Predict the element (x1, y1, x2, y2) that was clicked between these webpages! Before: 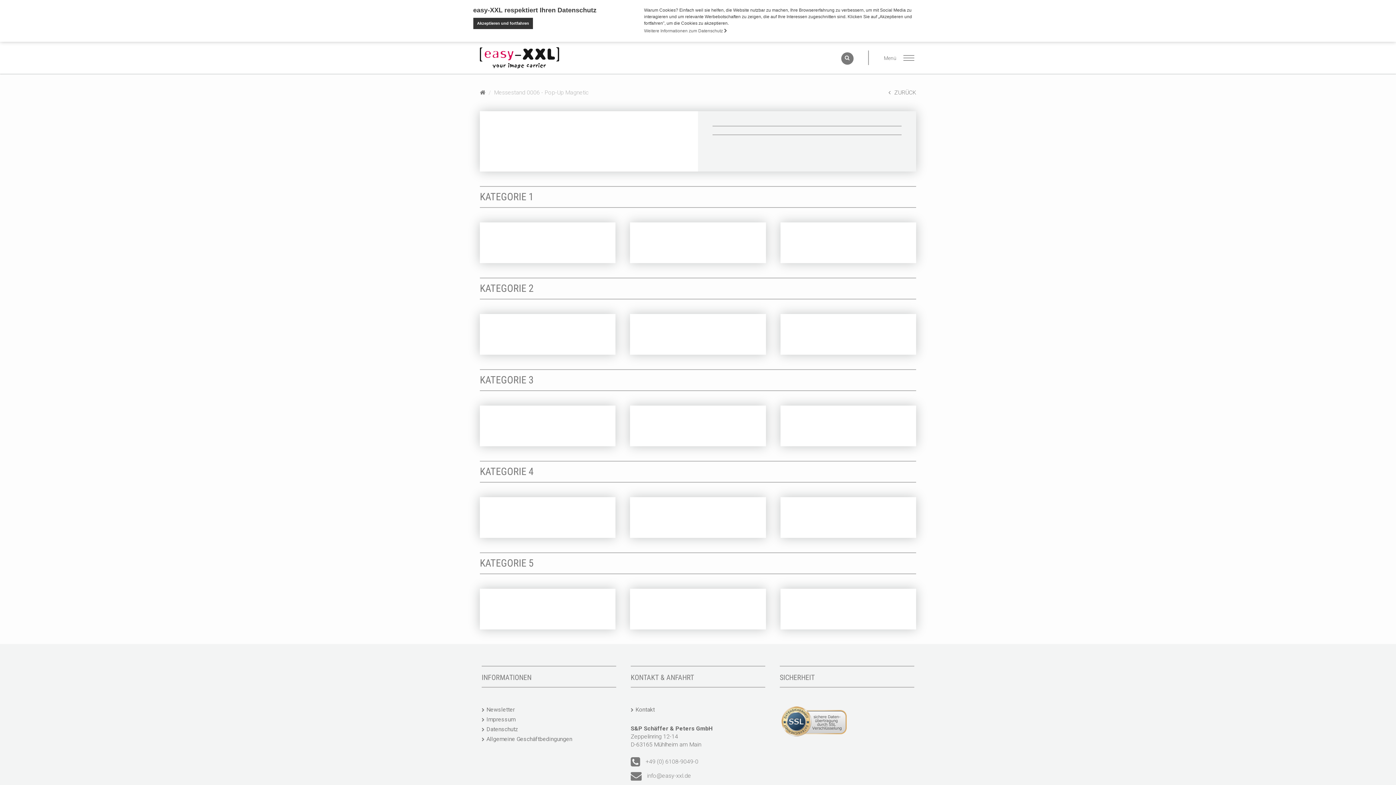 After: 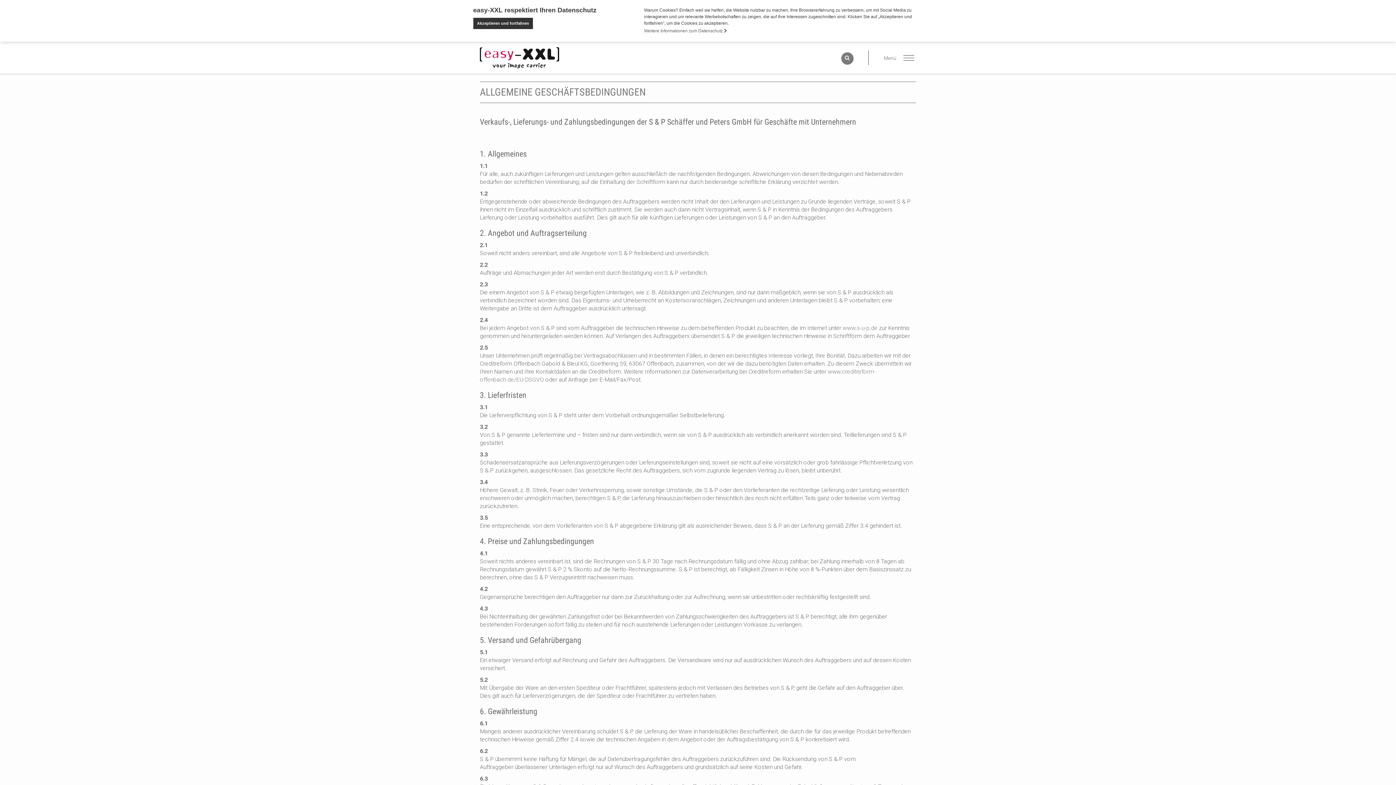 Action: bbox: (481, 736, 572, 742) label: Allgemeine Geschäftbedingungen